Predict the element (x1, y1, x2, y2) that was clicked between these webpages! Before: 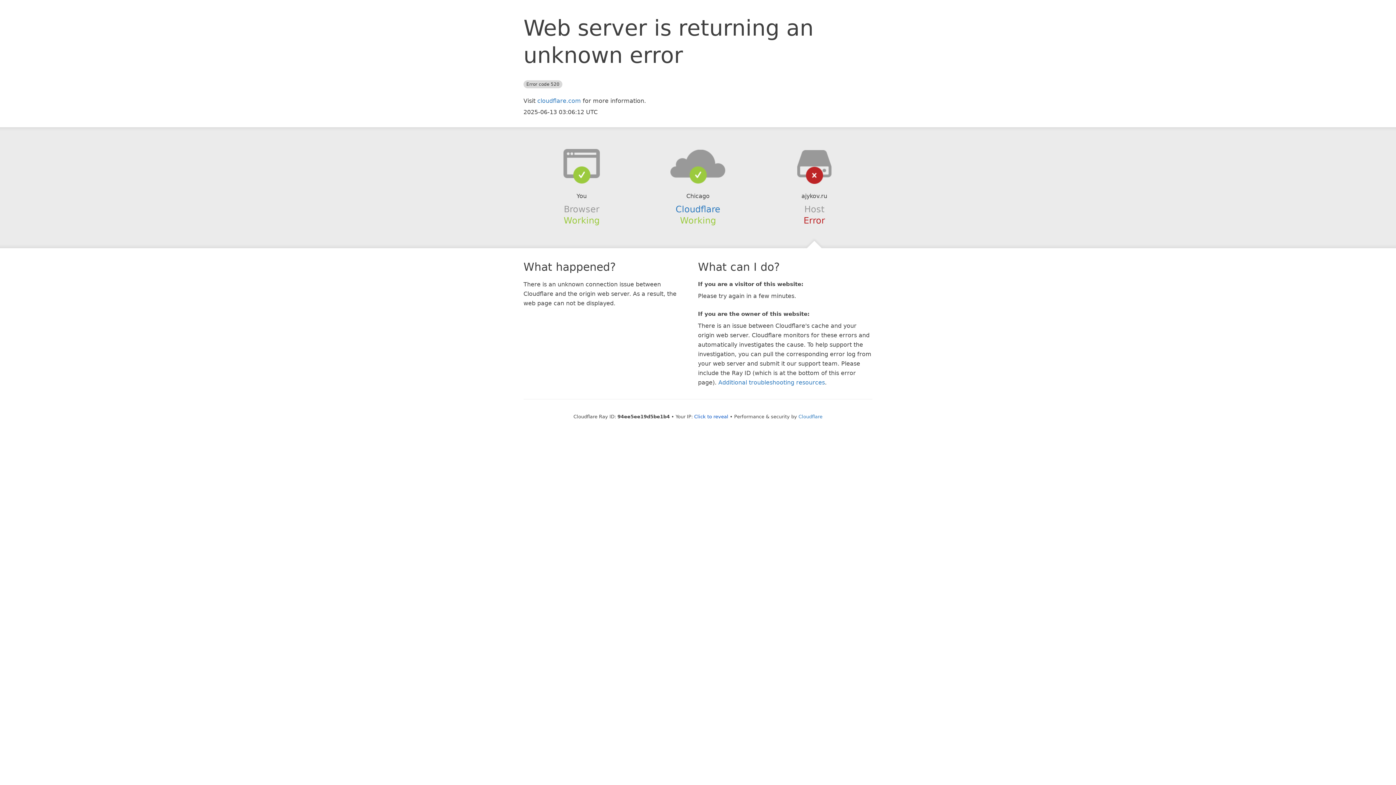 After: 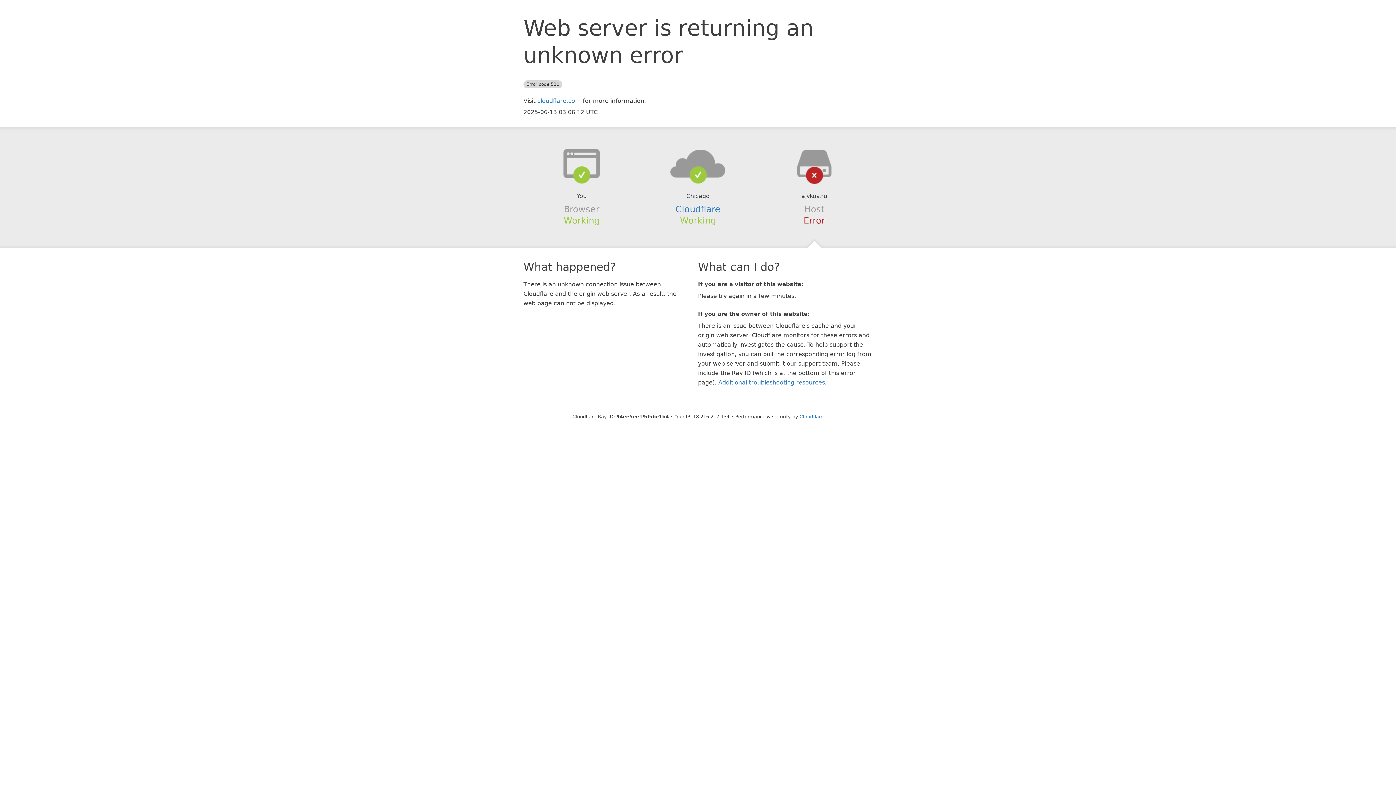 Action: label: Click to reveal bbox: (694, 414, 728, 419)